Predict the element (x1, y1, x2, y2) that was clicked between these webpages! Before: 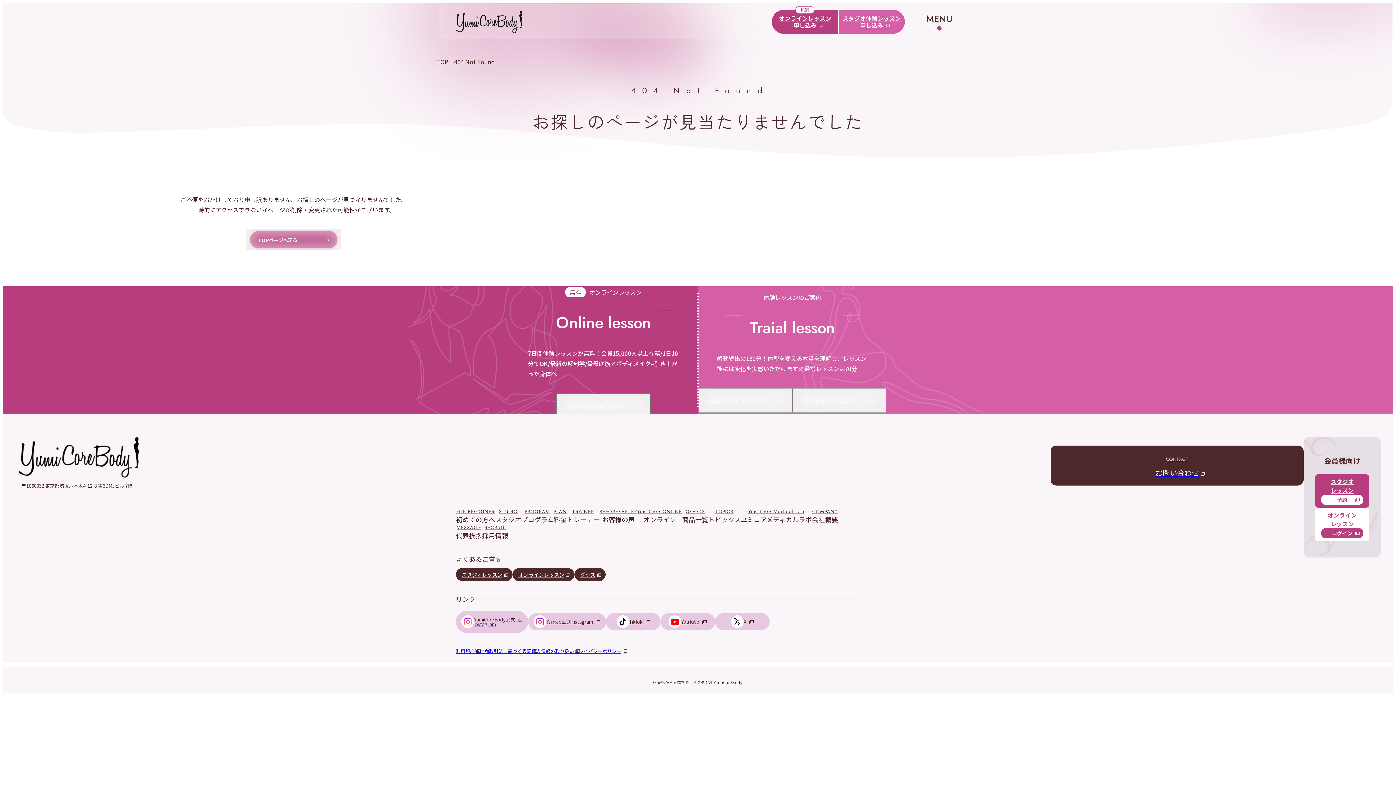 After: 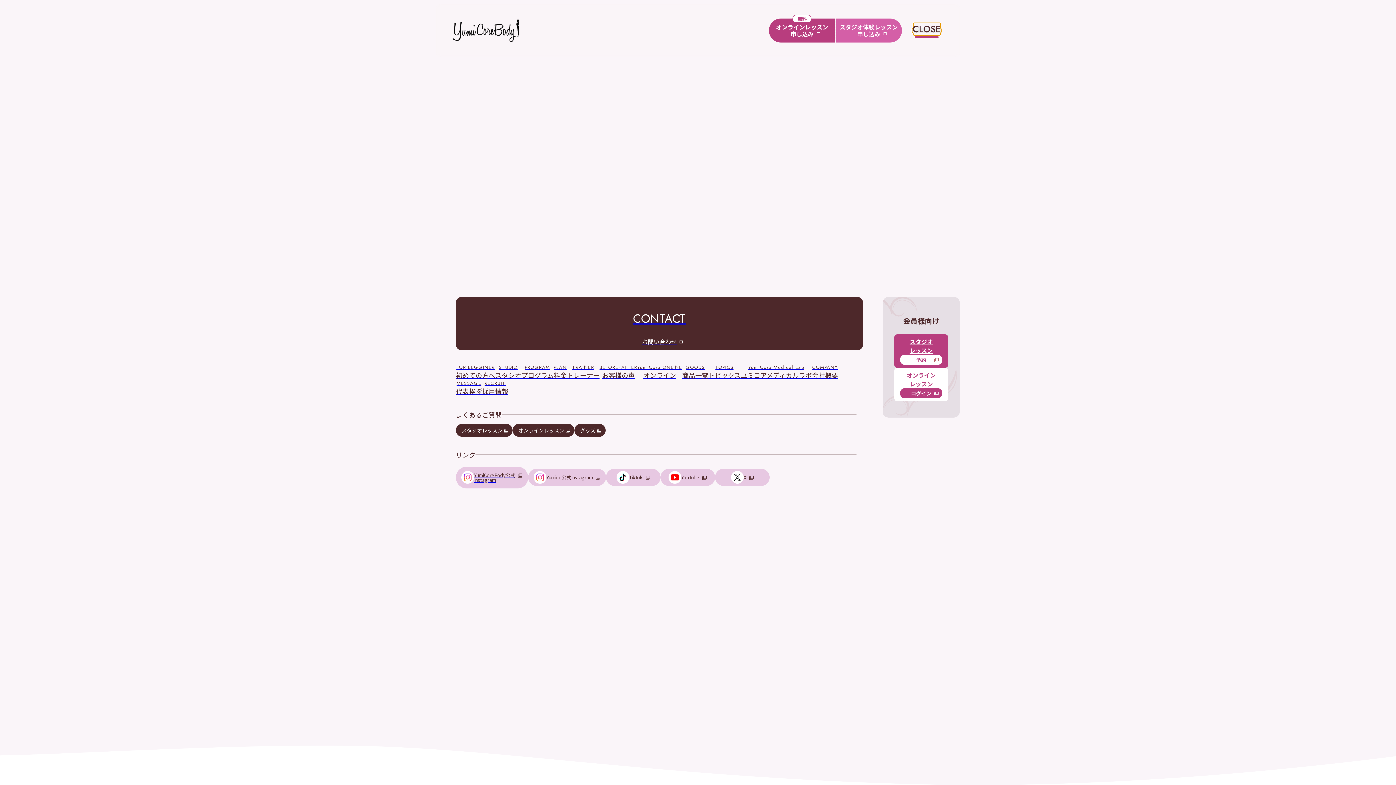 Action: bbox: (934, 17, 944, 25)